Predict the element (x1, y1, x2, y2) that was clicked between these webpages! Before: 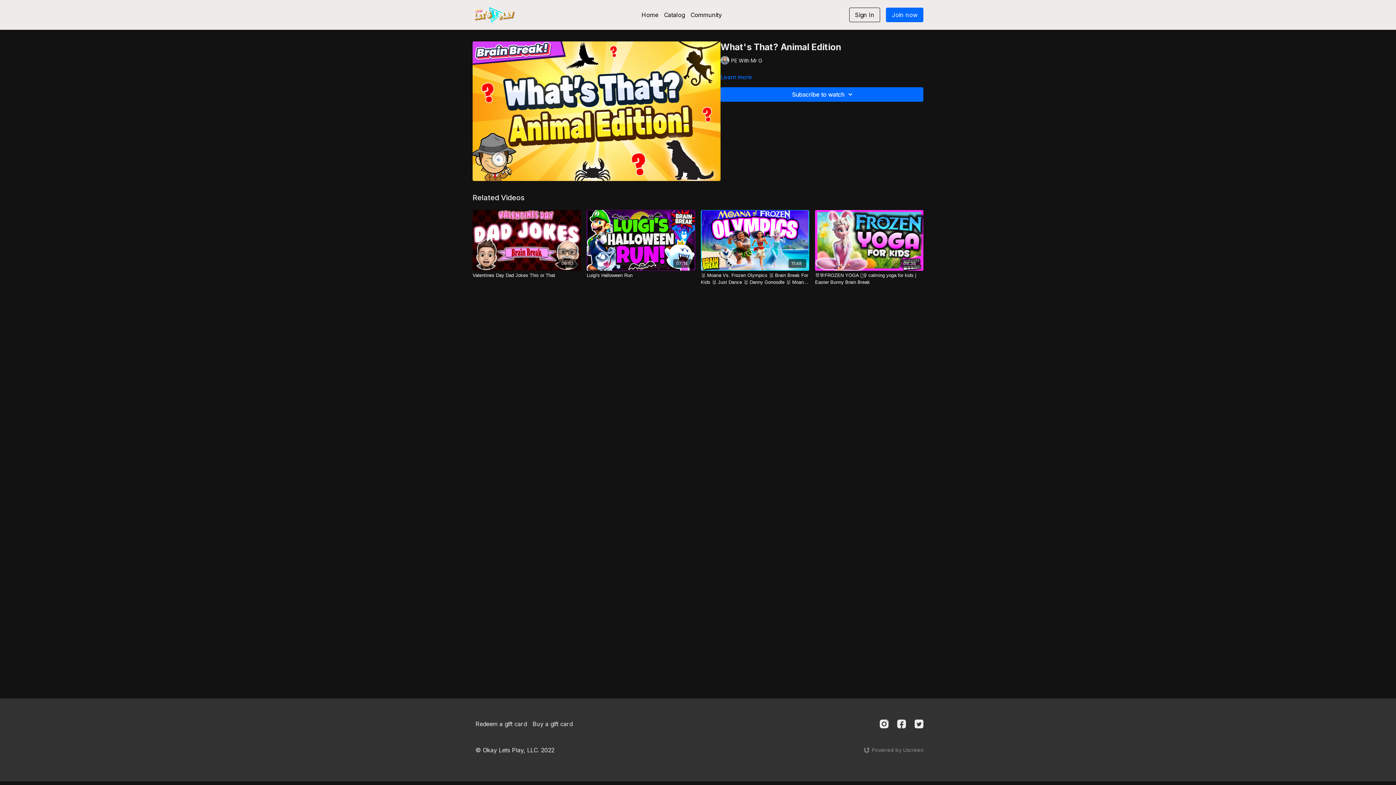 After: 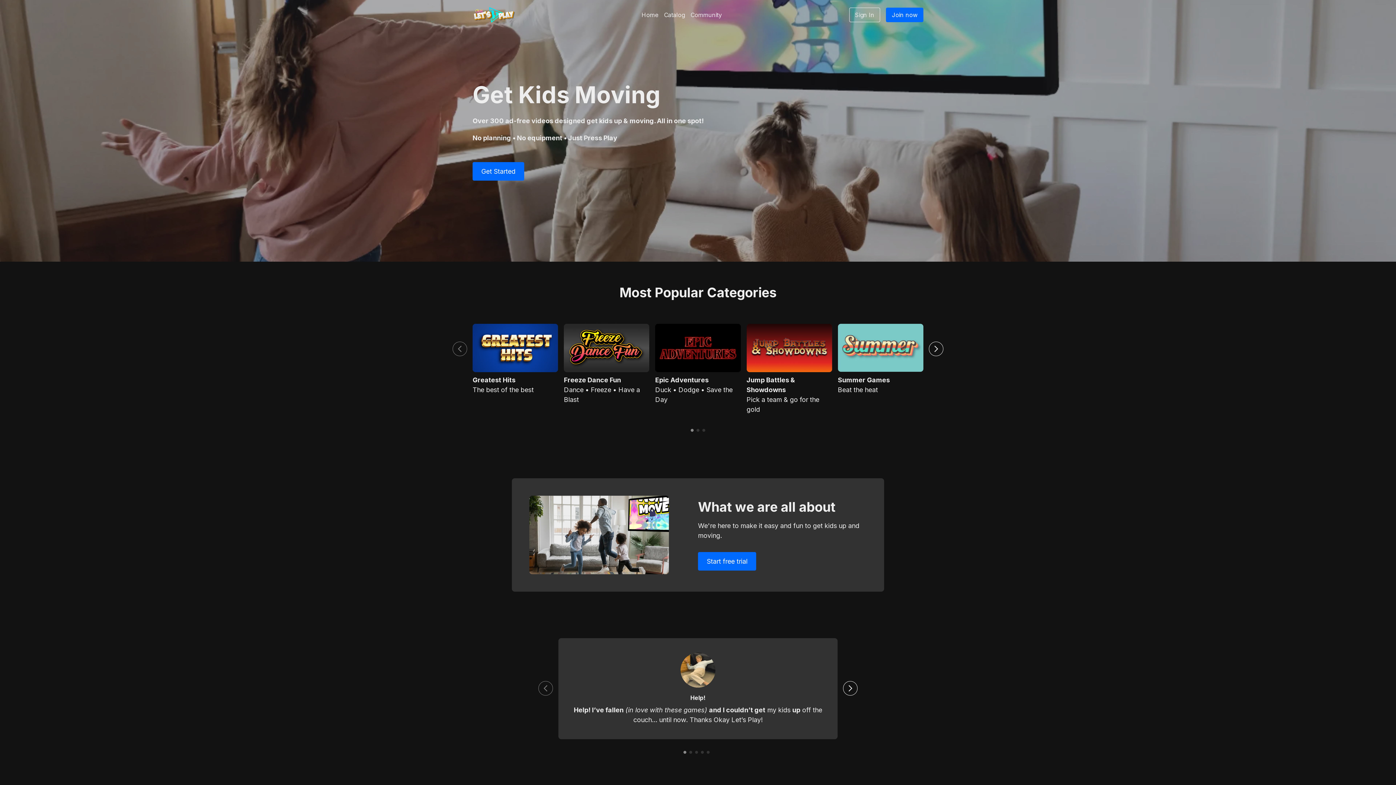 Action: bbox: (472, 743, 557, 757) label: © Okay Lets Play, LLC. 2022